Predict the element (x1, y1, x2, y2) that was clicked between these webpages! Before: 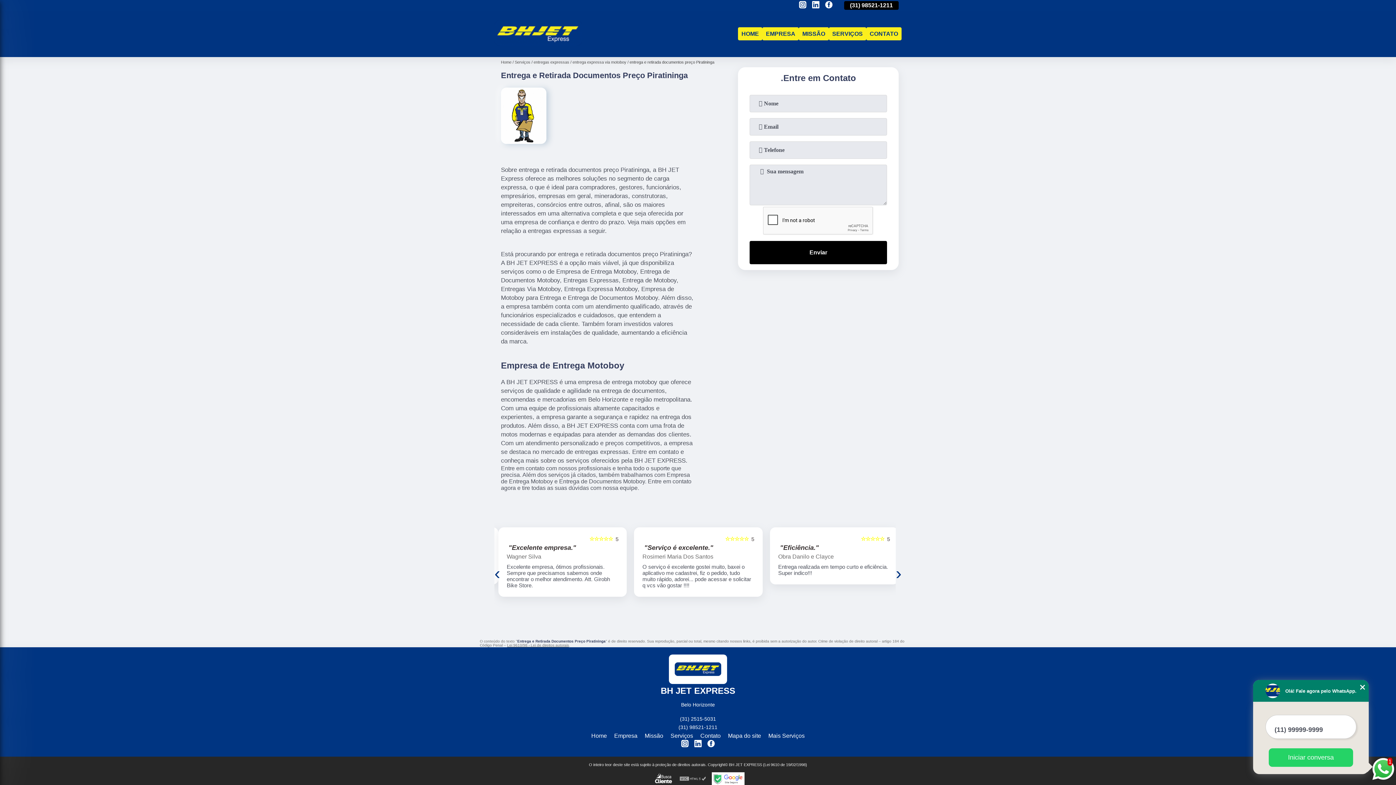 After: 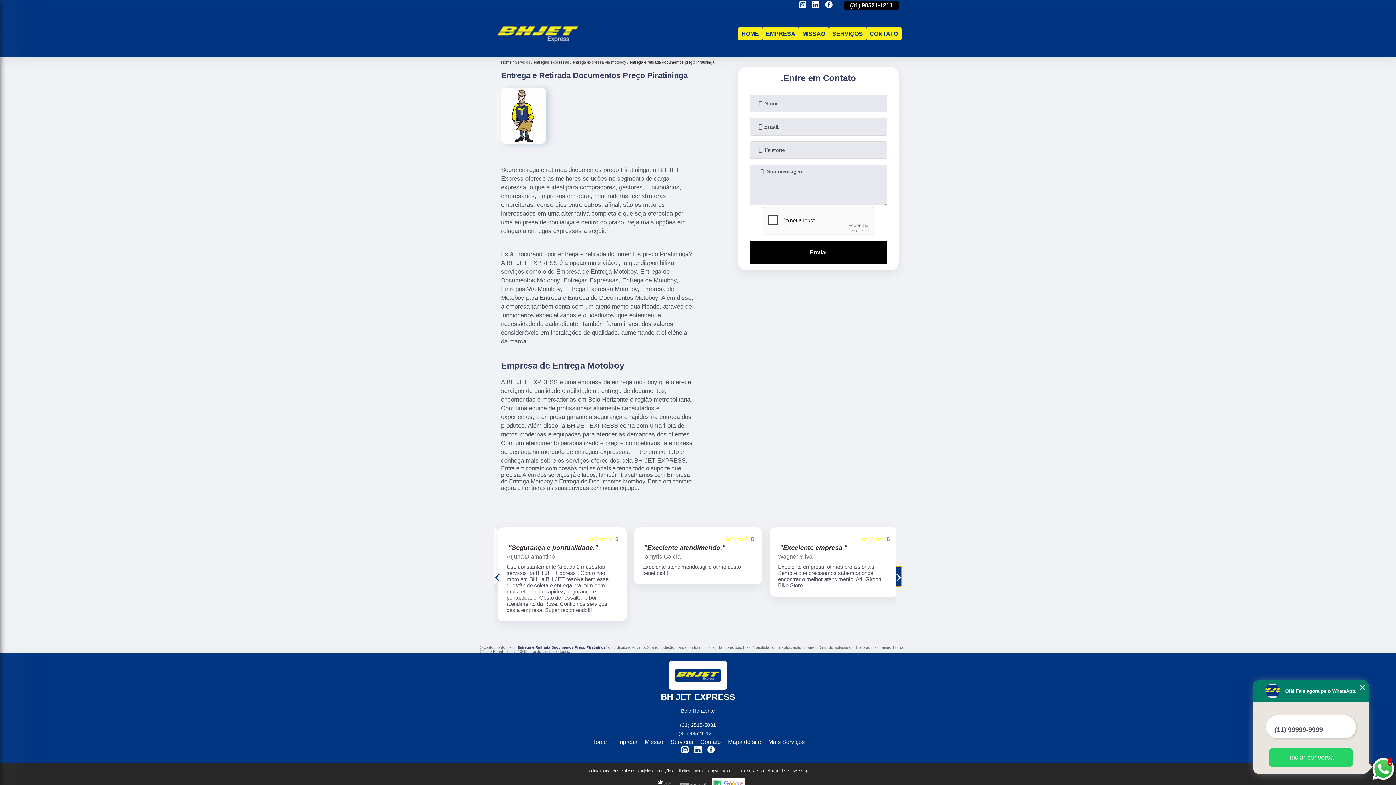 Action: label: › bbox: (896, 566, 901, 586)